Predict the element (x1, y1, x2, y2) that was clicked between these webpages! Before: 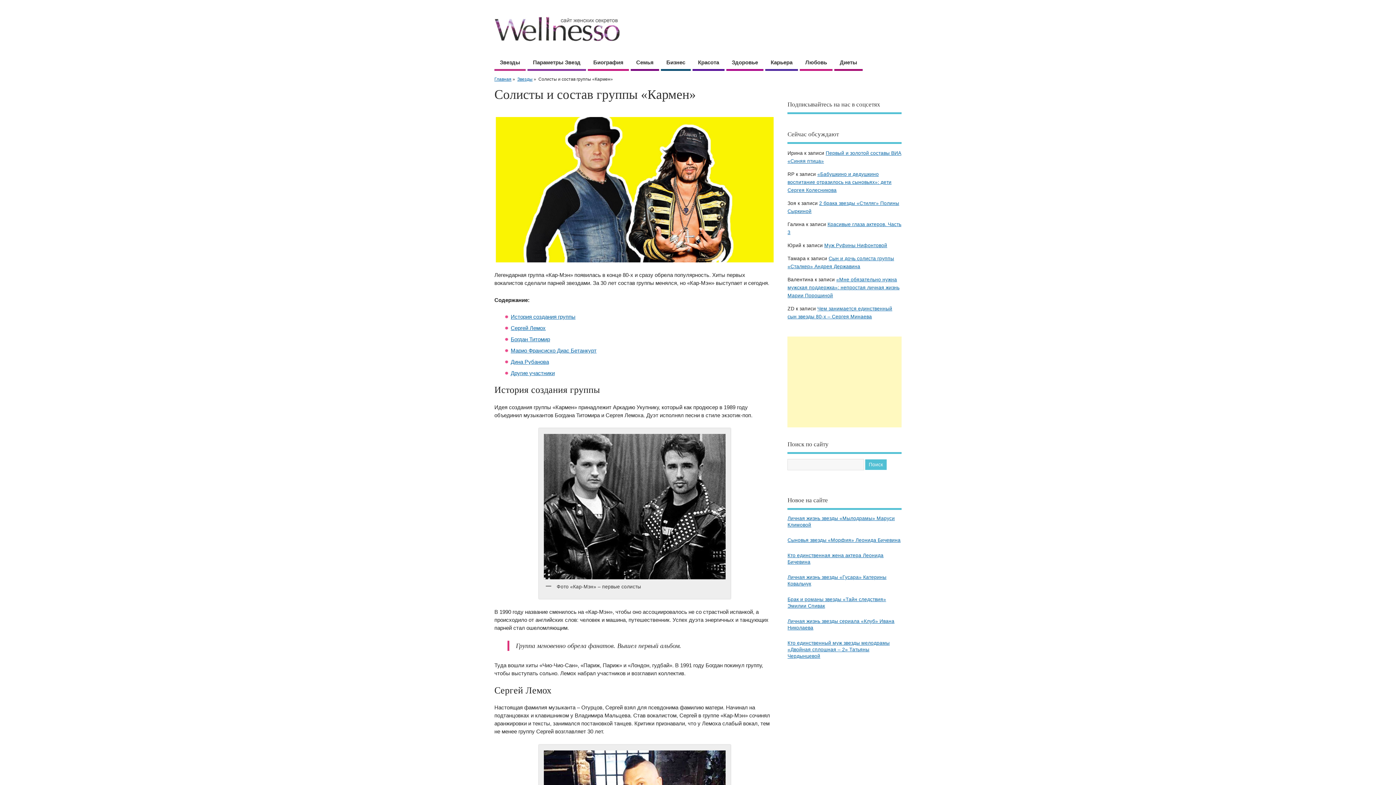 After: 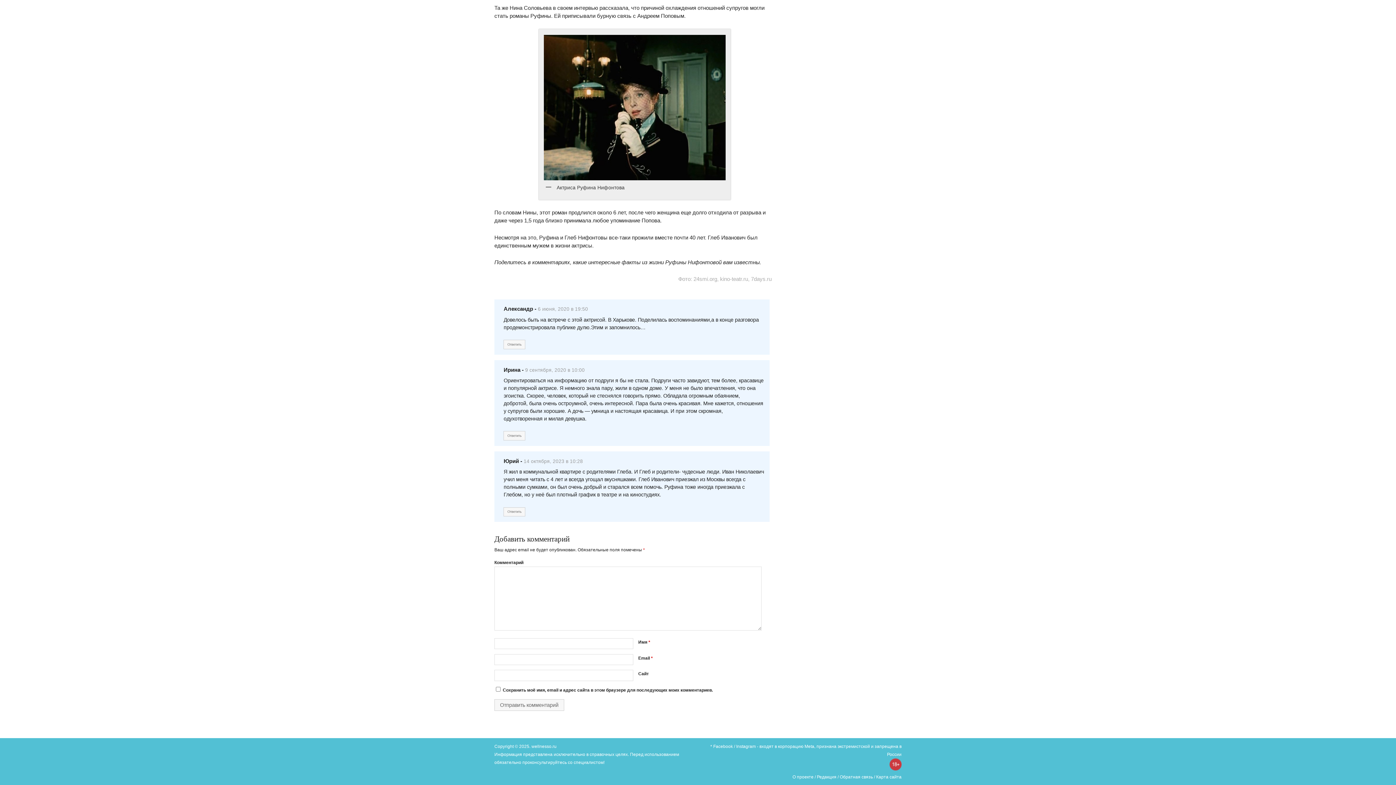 Action: bbox: (824, 242, 887, 248) label: Муж Руфины Нифонтовой